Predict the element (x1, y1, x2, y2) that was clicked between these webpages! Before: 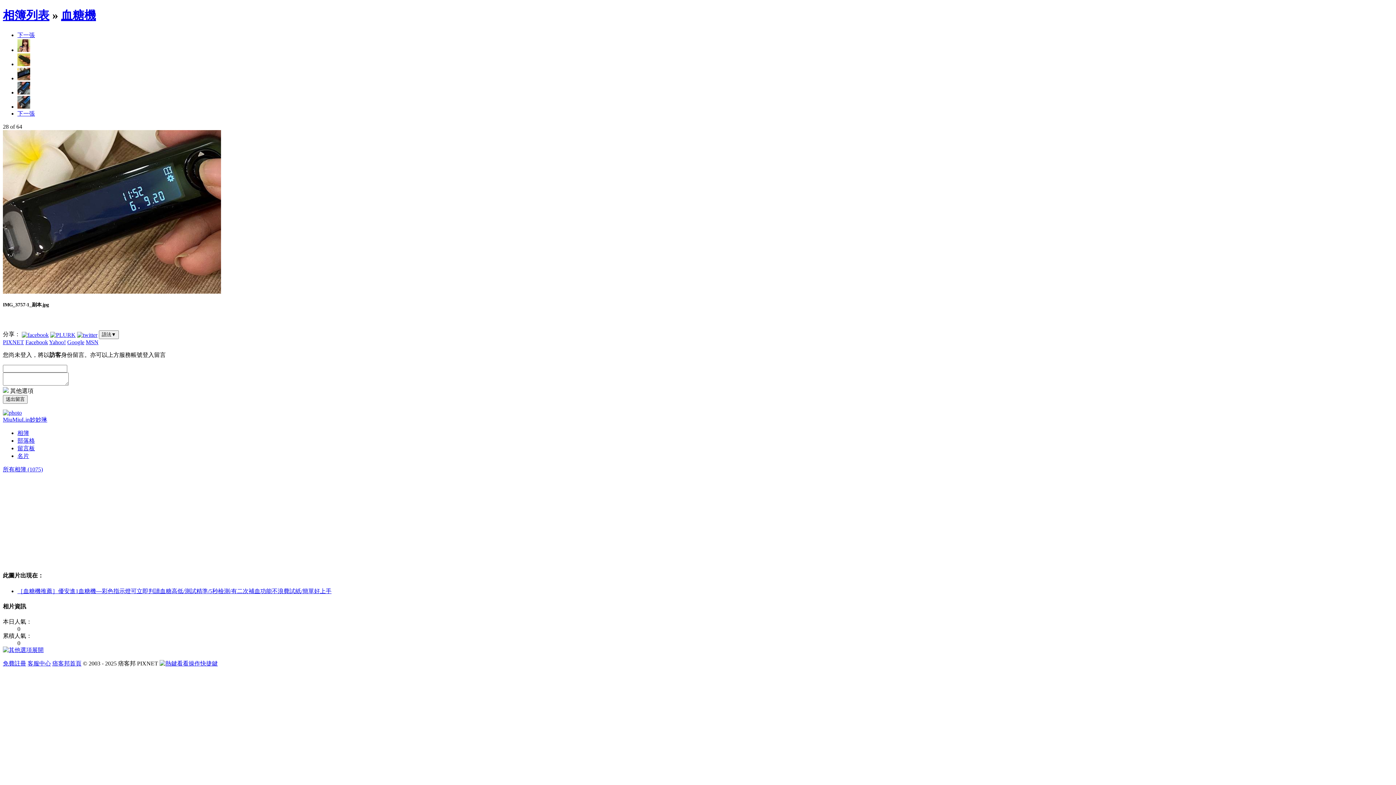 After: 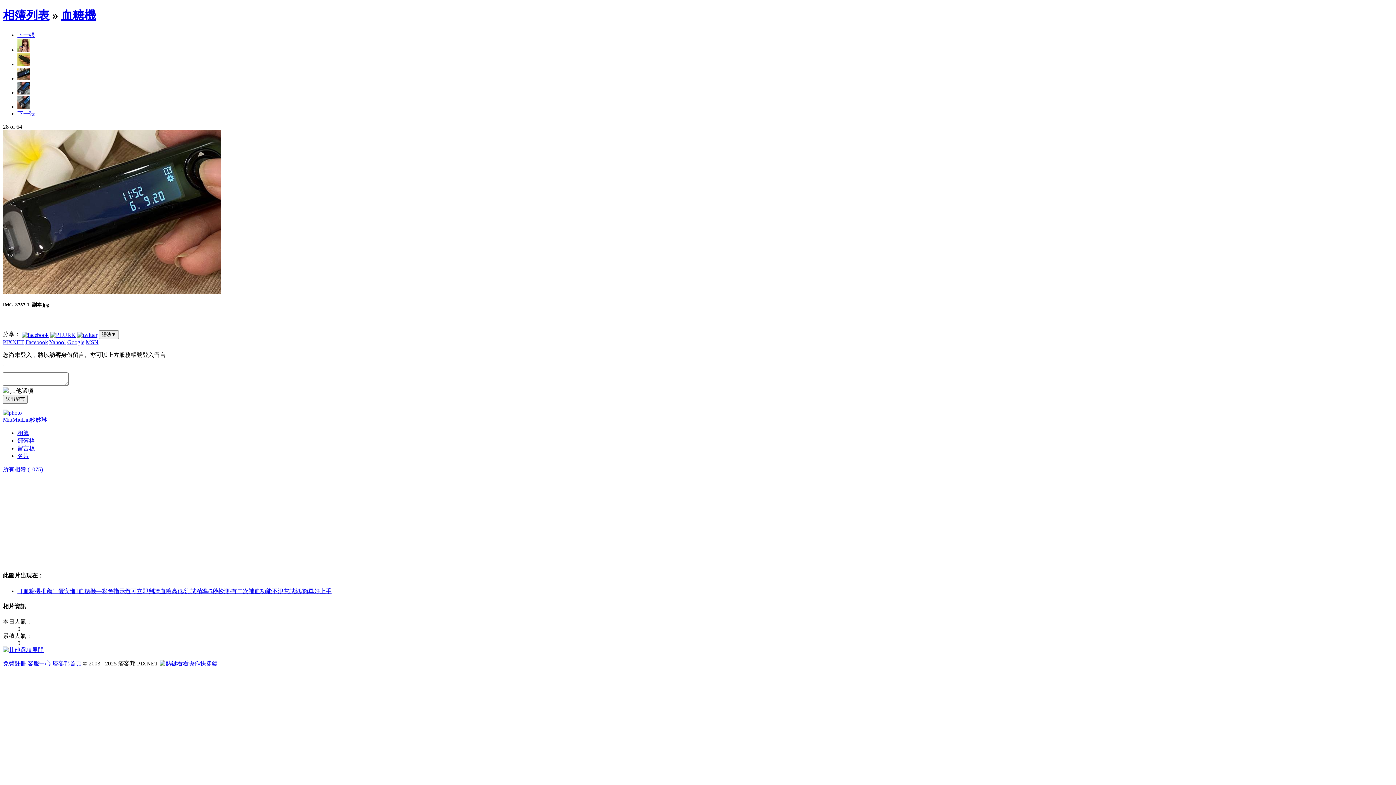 Action: bbox: (77, 331, 97, 337)